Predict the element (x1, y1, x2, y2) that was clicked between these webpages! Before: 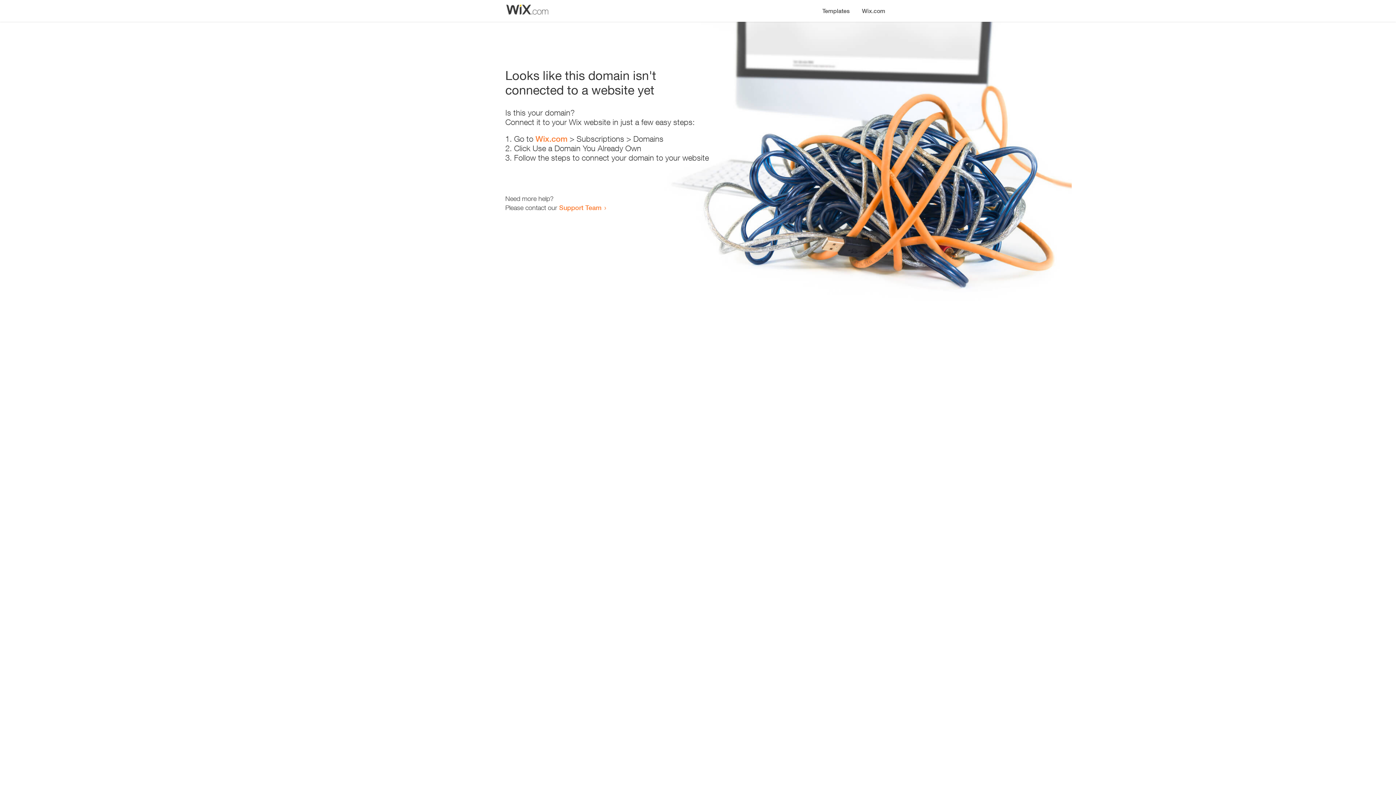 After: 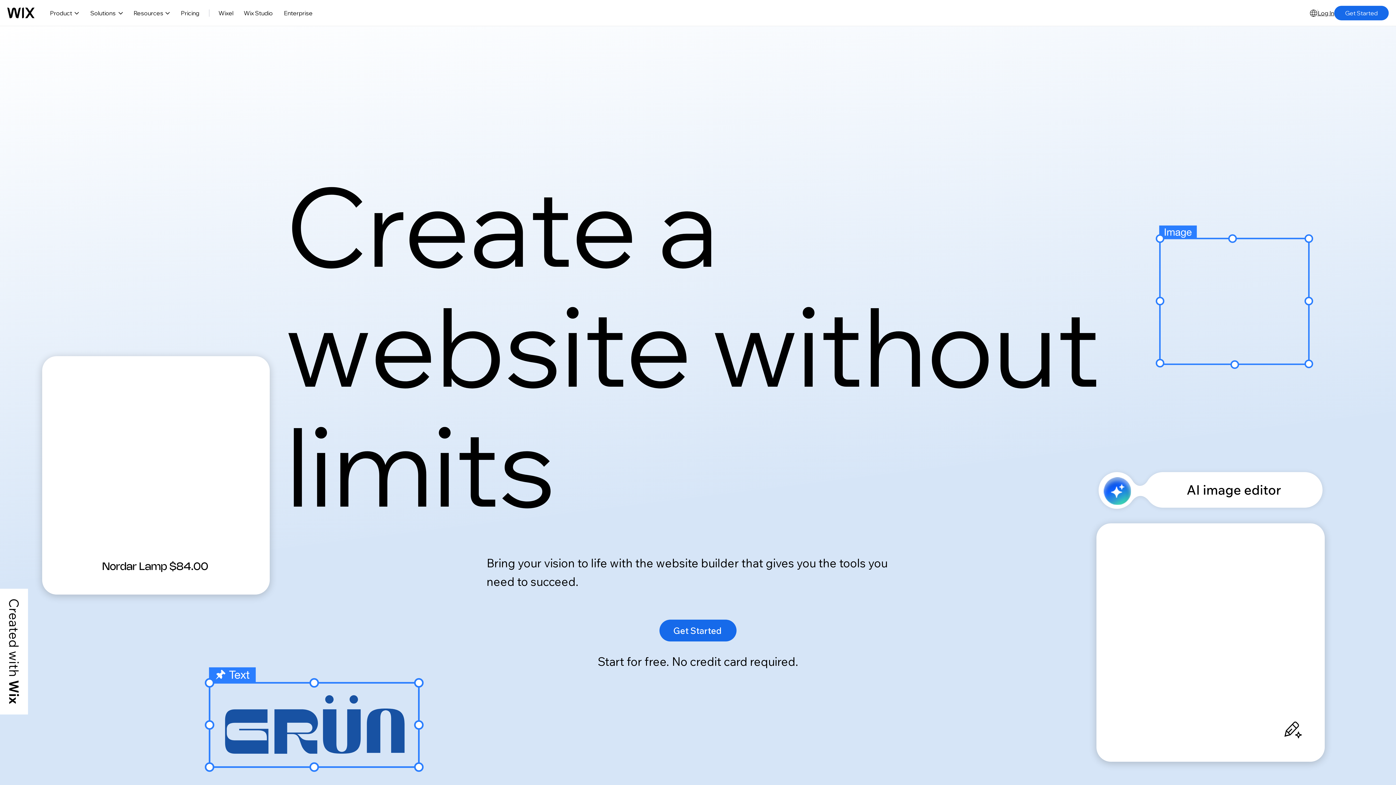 Action: label: Wix.com bbox: (856, 0, 890, 14)